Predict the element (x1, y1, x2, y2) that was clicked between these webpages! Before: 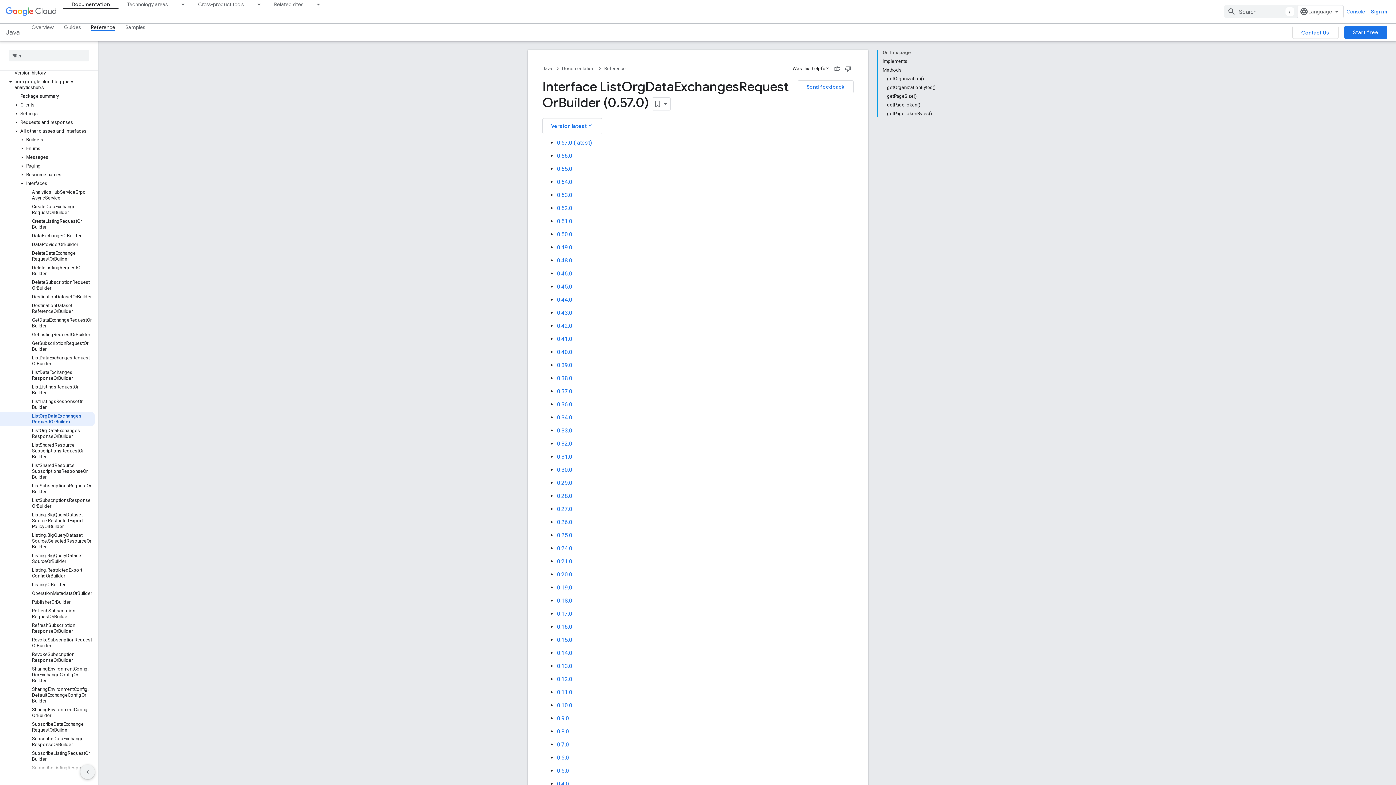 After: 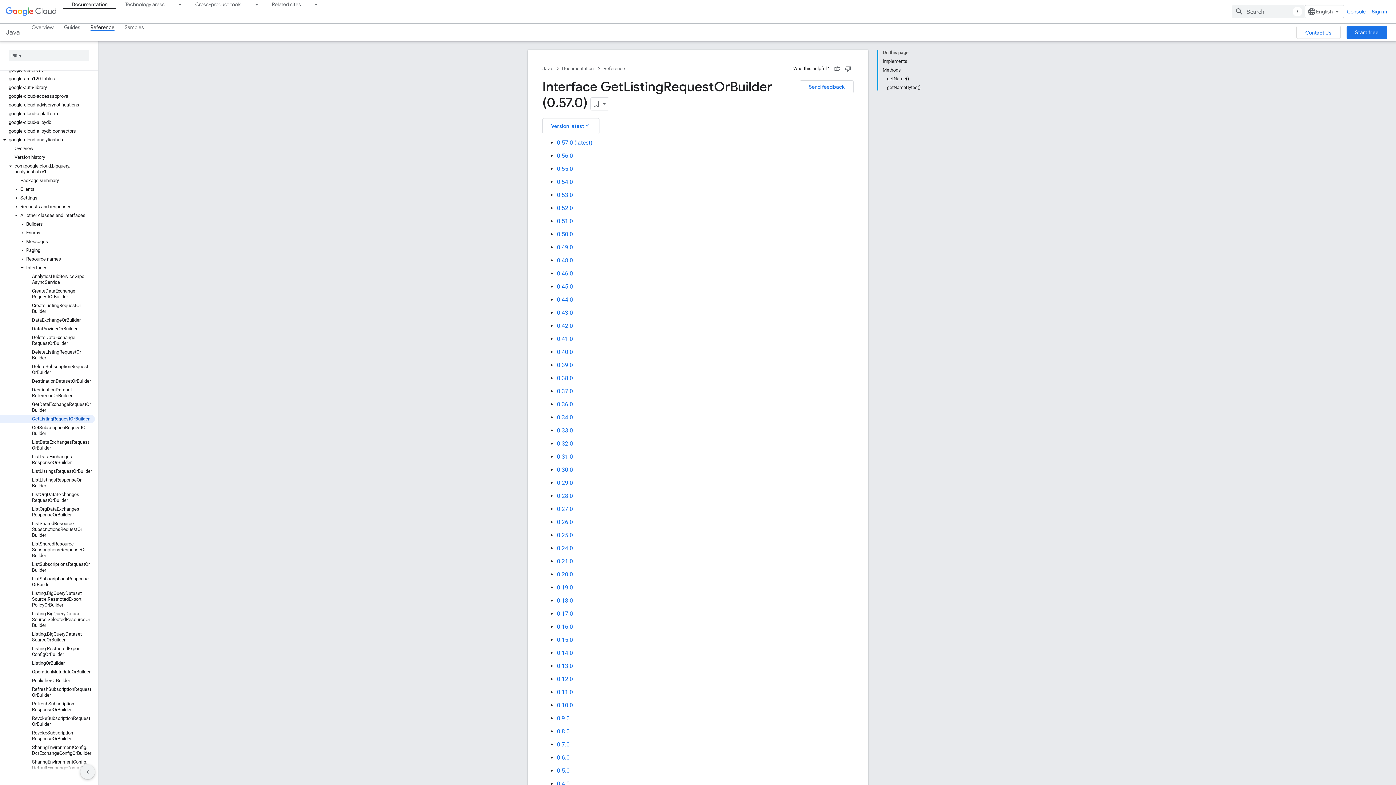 Action: label: GetListingRequestOrBuilder bbox: (0, 324, 94, 333)